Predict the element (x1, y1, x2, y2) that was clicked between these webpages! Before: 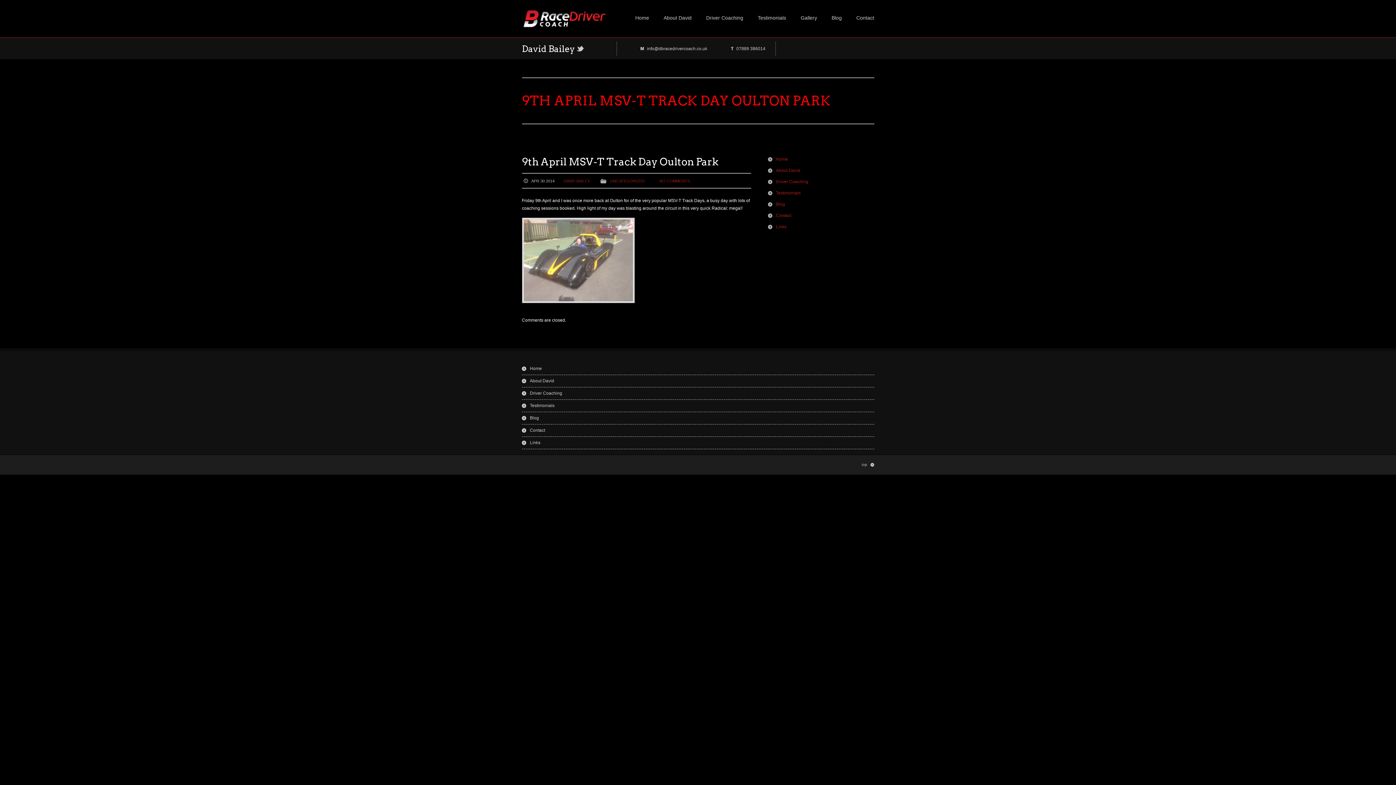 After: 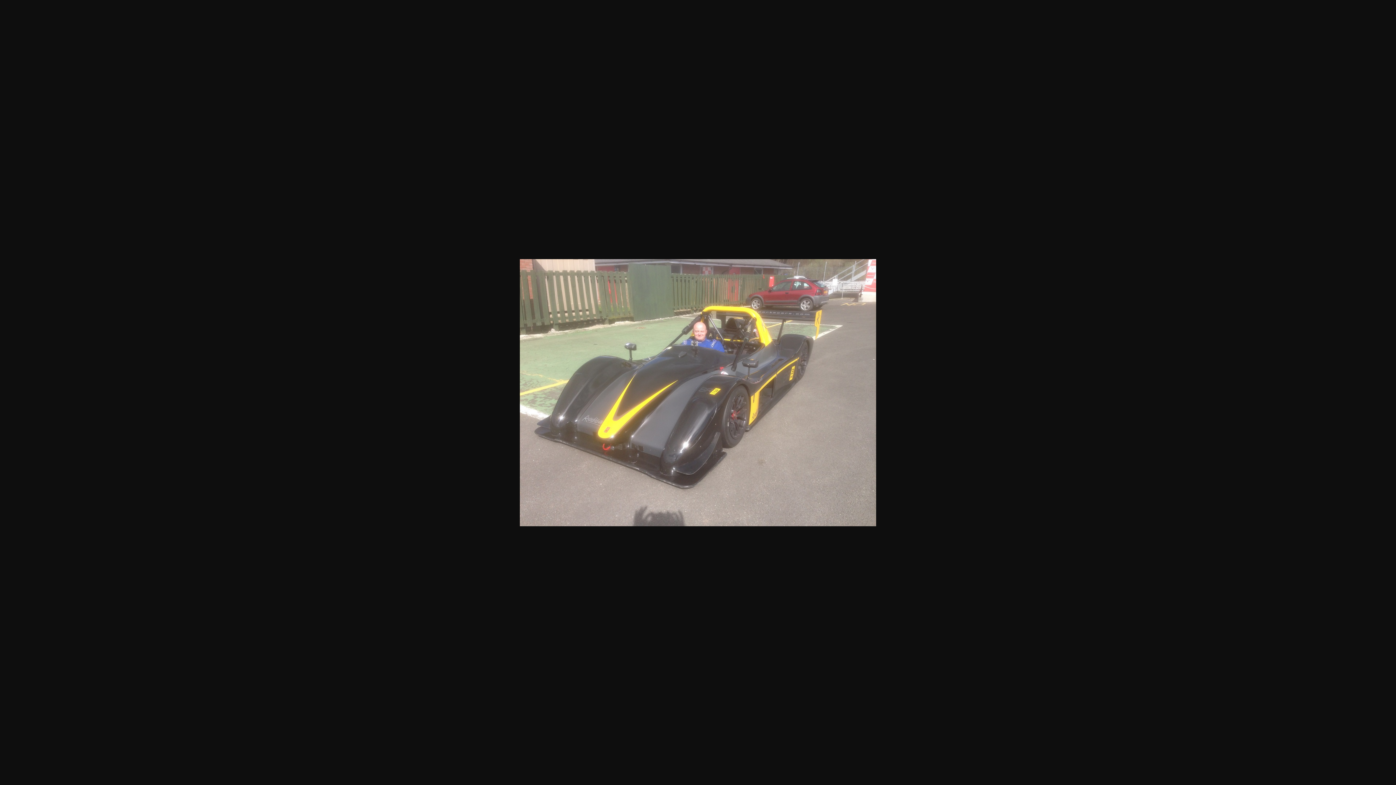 Action: bbox: (522, 217, 634, 308)